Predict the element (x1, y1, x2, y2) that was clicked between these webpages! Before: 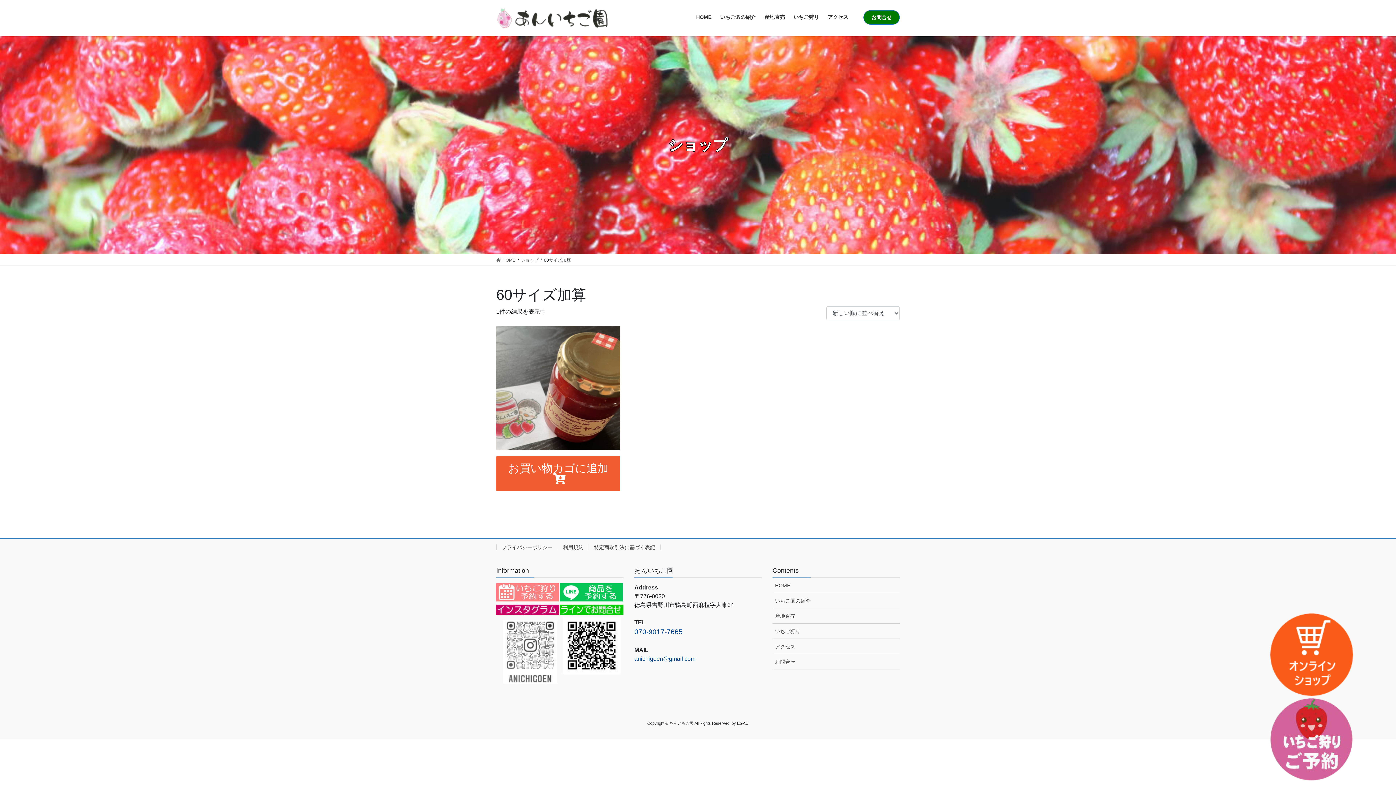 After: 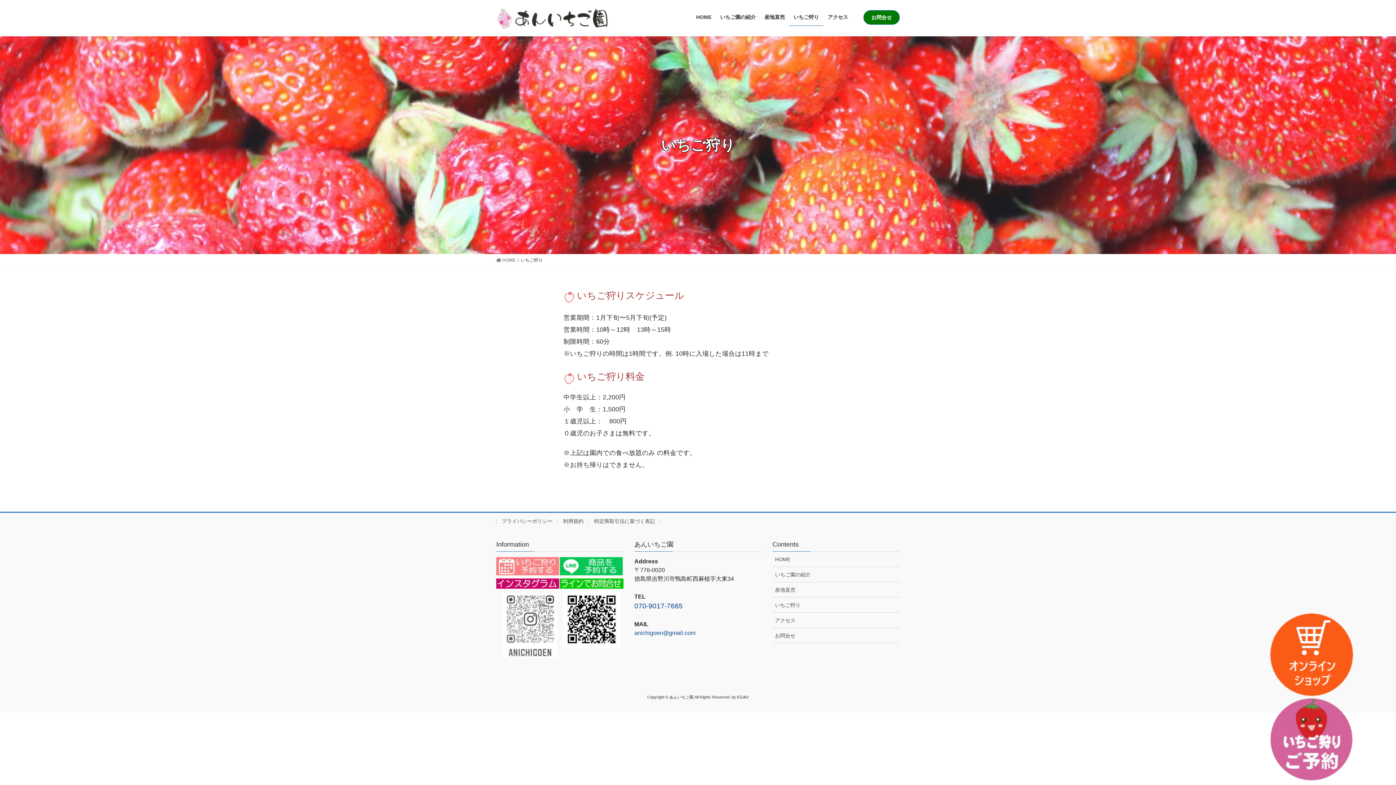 Action: bbox: (772, 624, 899, 639) label: いちご狩り